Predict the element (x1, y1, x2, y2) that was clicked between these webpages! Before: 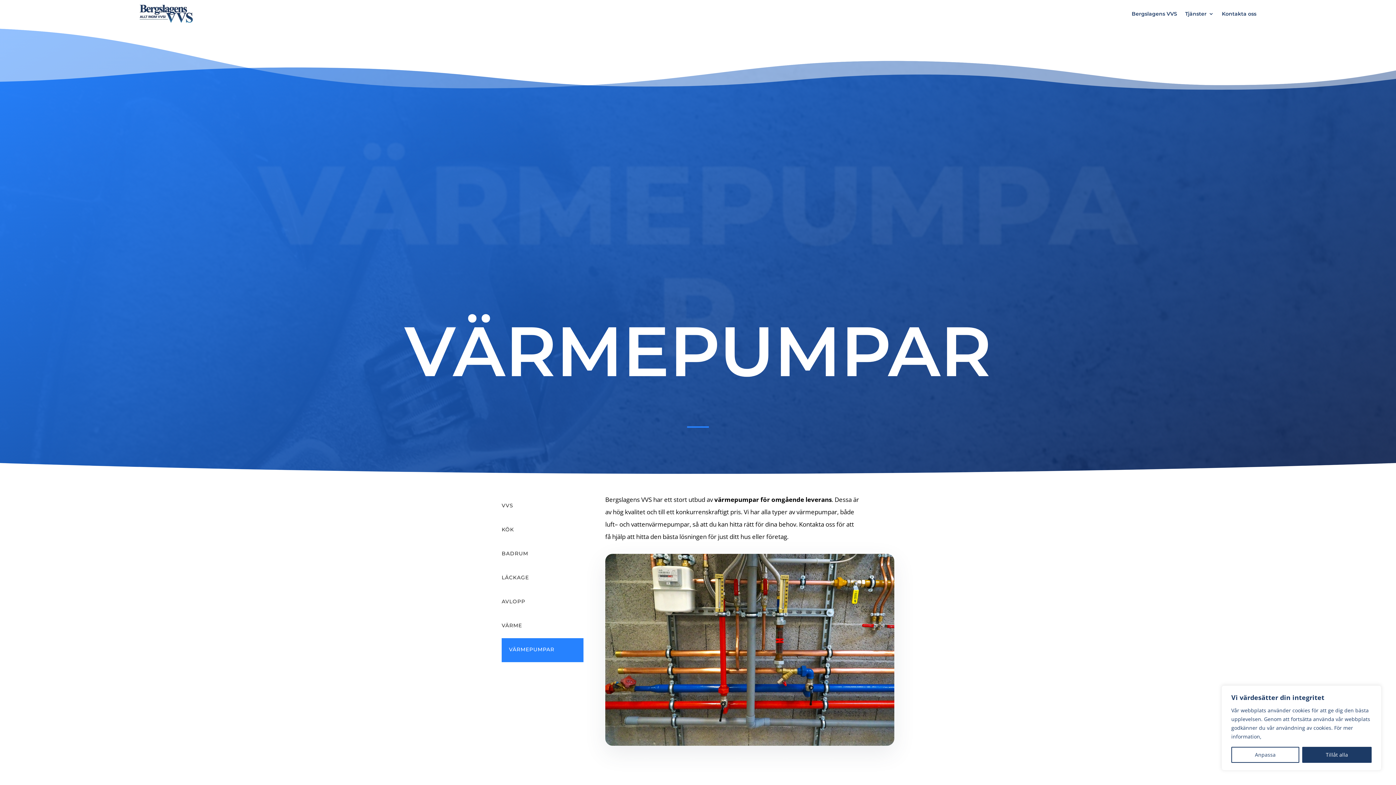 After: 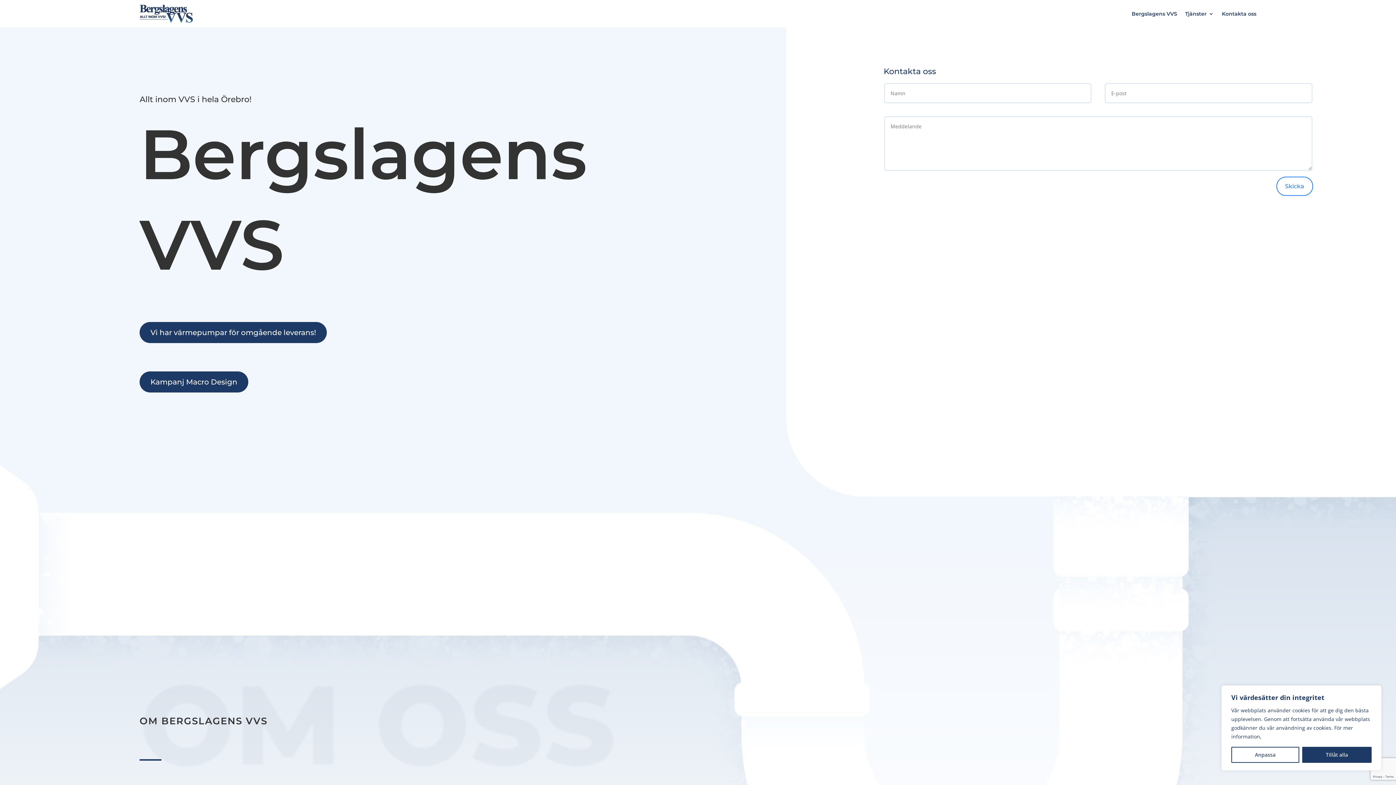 Action: bbox: (139, 4, 193, 22)